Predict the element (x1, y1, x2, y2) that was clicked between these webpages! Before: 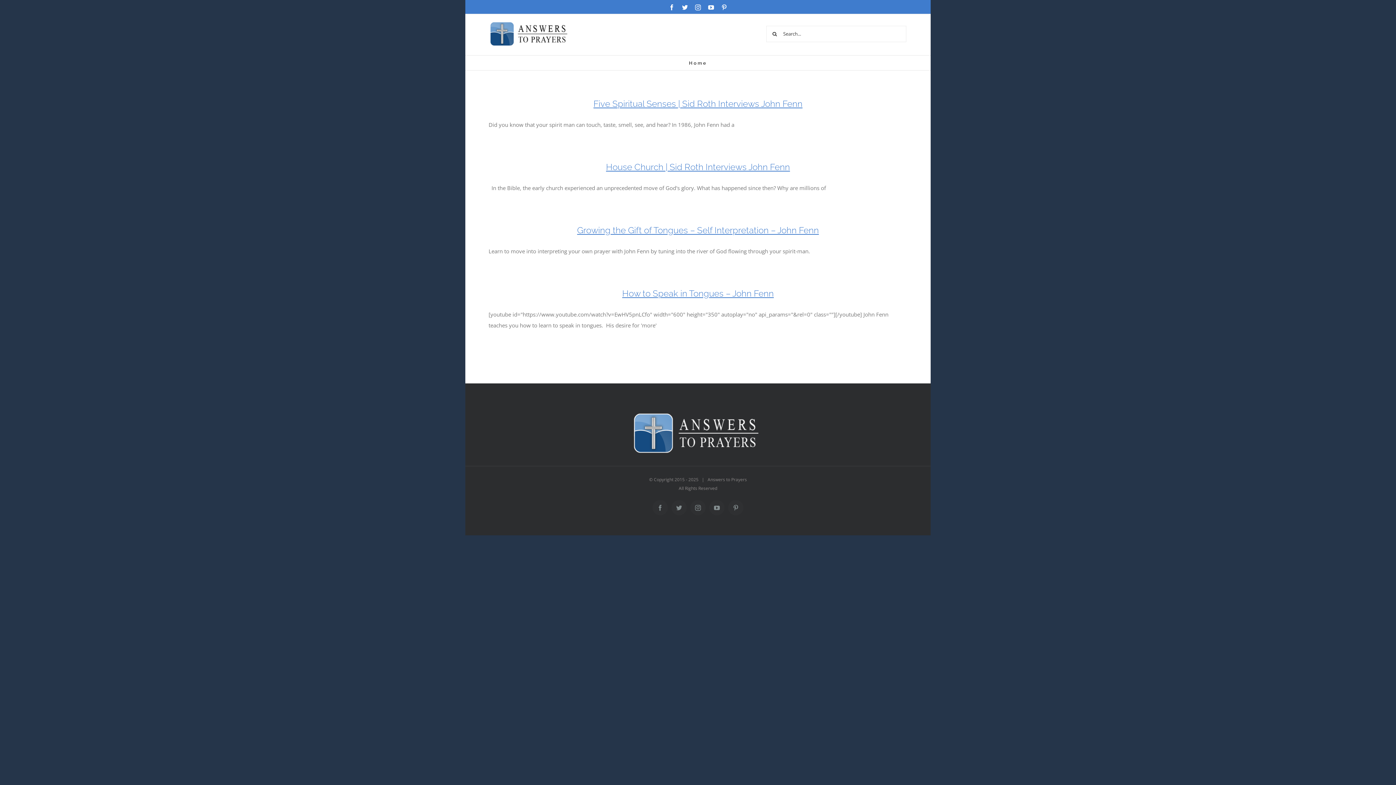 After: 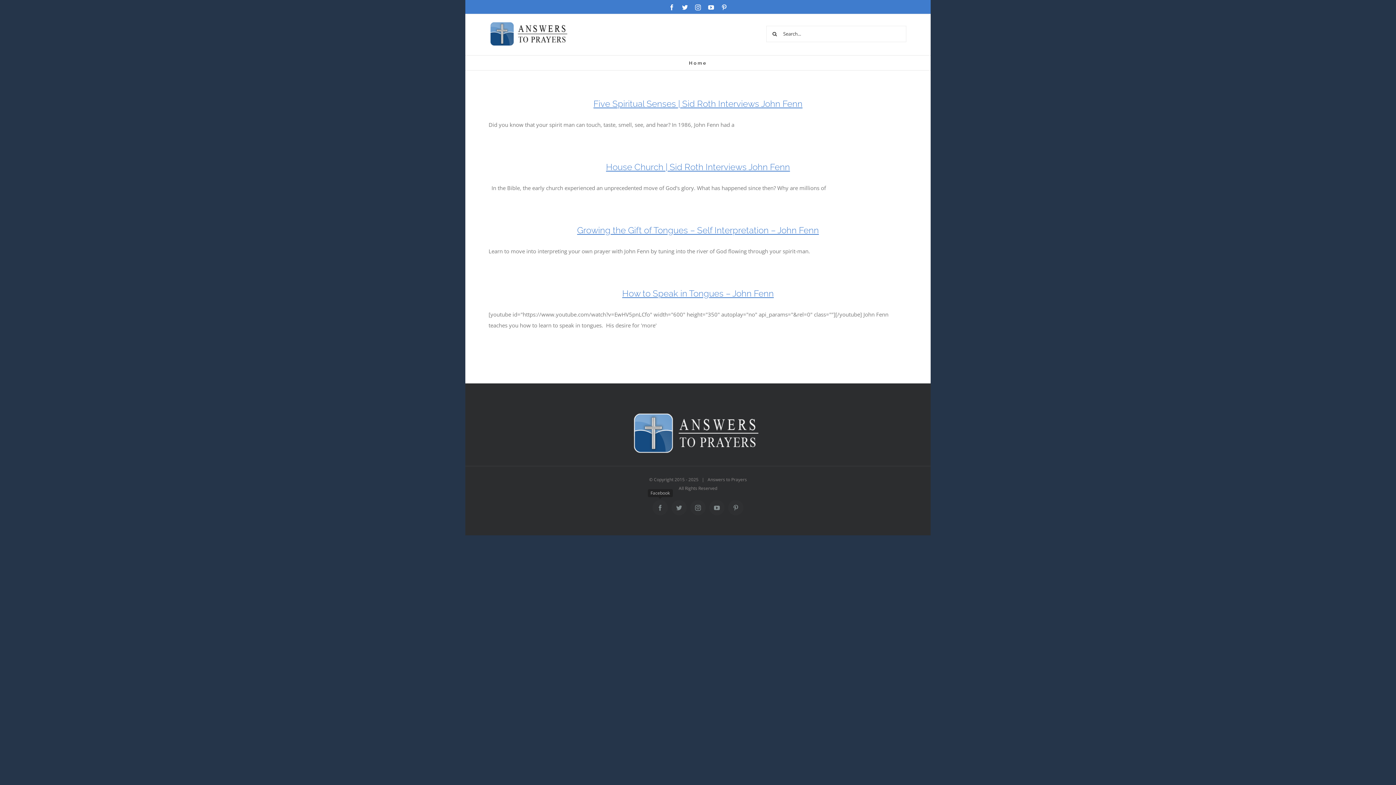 Action: bbox: (652, 500, 668, 515) label: Facebook